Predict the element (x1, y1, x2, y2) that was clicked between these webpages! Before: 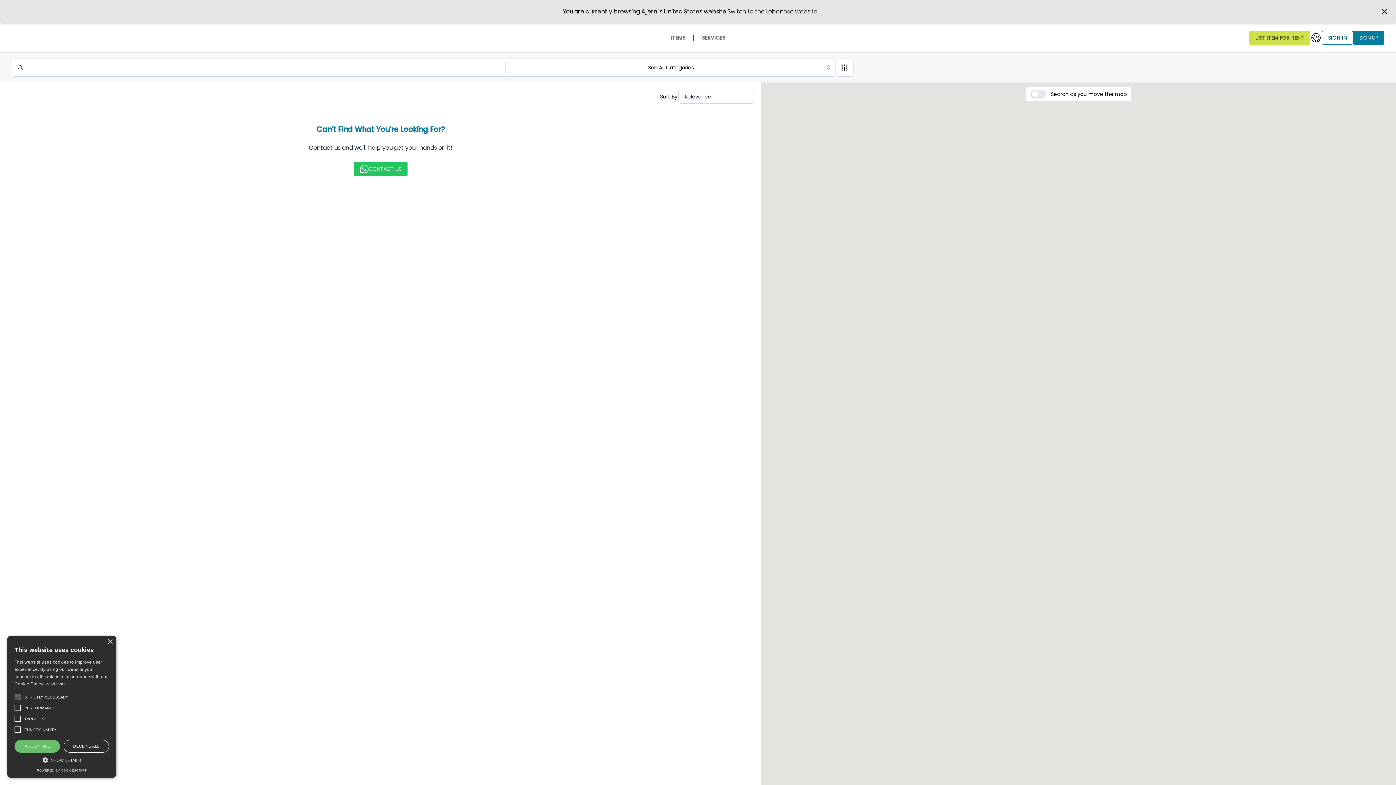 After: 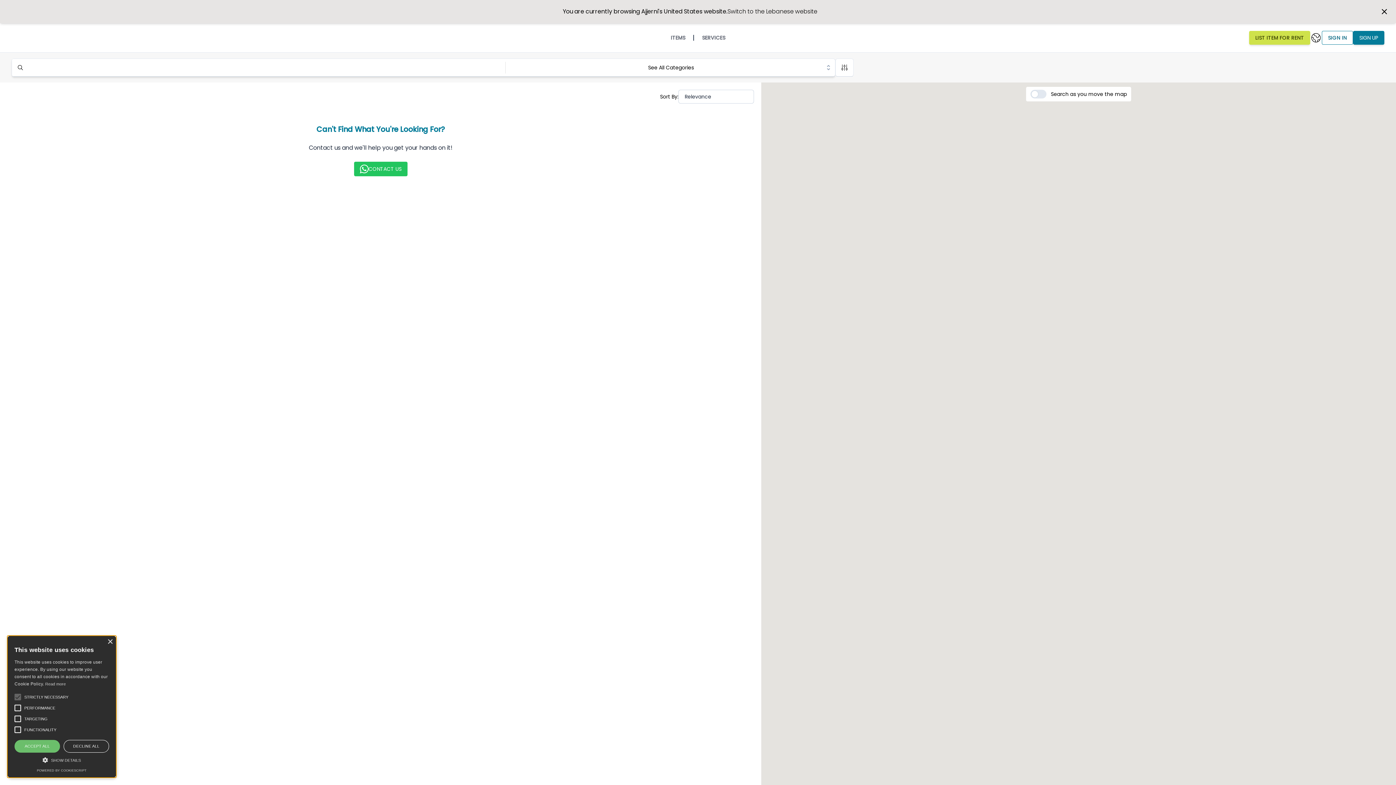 Action: bbox: (12, 59, 28, 76)